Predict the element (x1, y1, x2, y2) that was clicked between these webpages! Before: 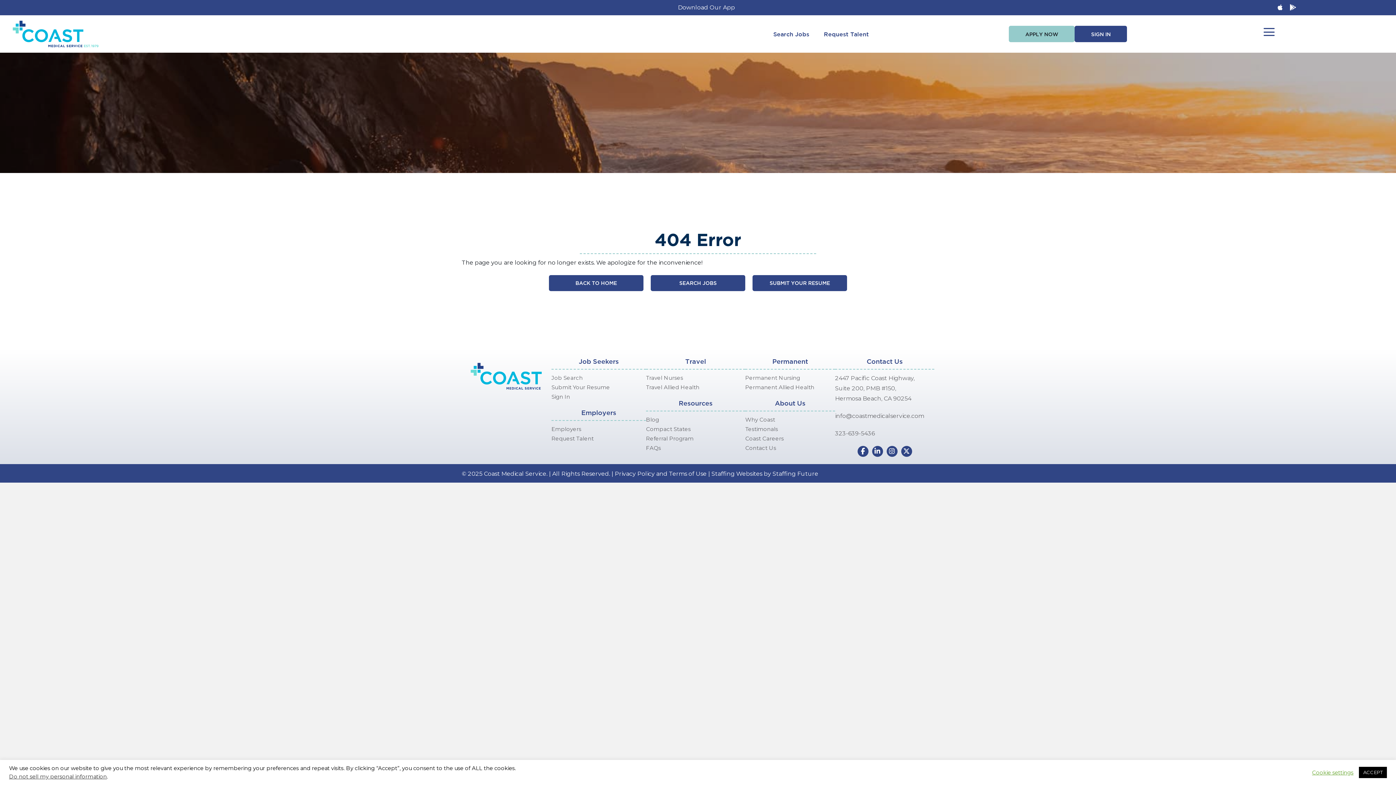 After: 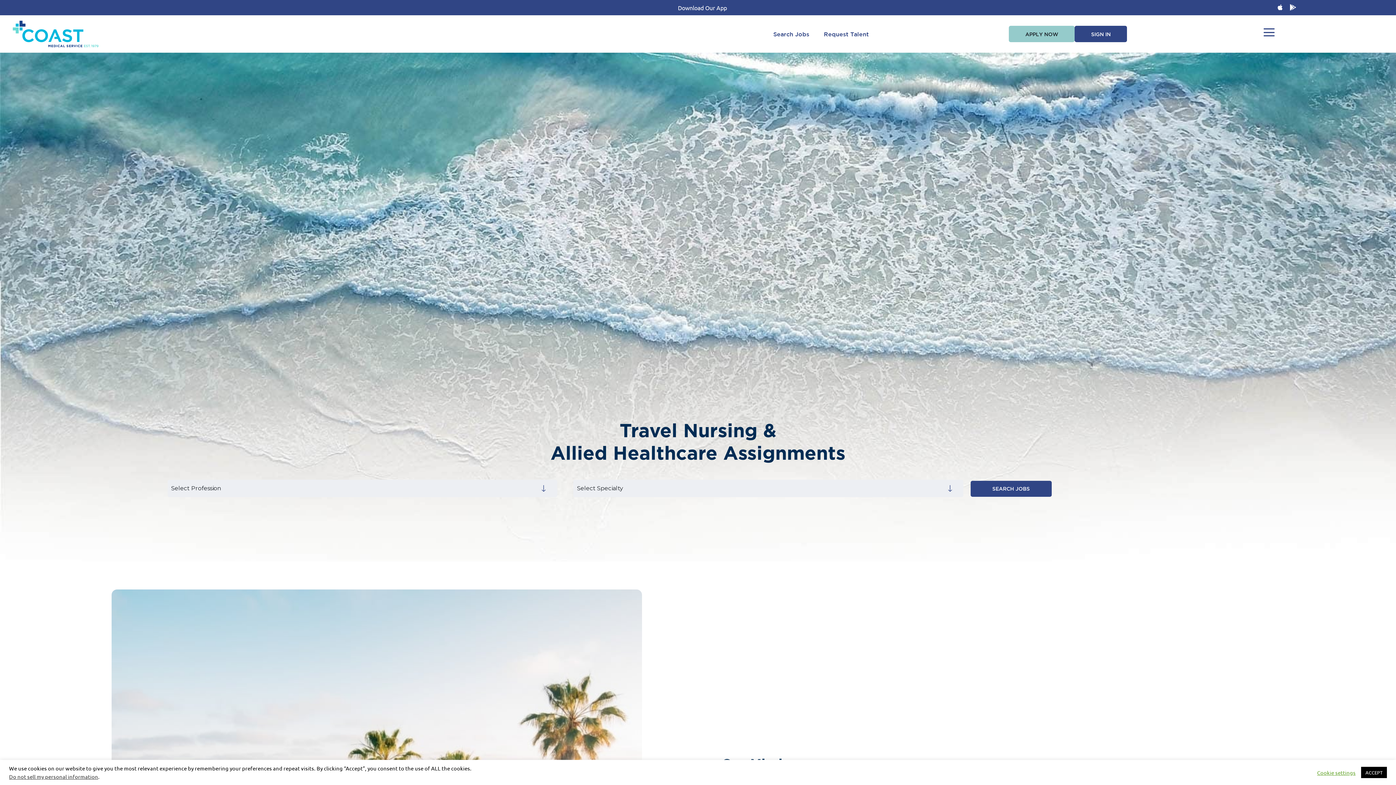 Action: bbox: (469, 372, 543, 379)